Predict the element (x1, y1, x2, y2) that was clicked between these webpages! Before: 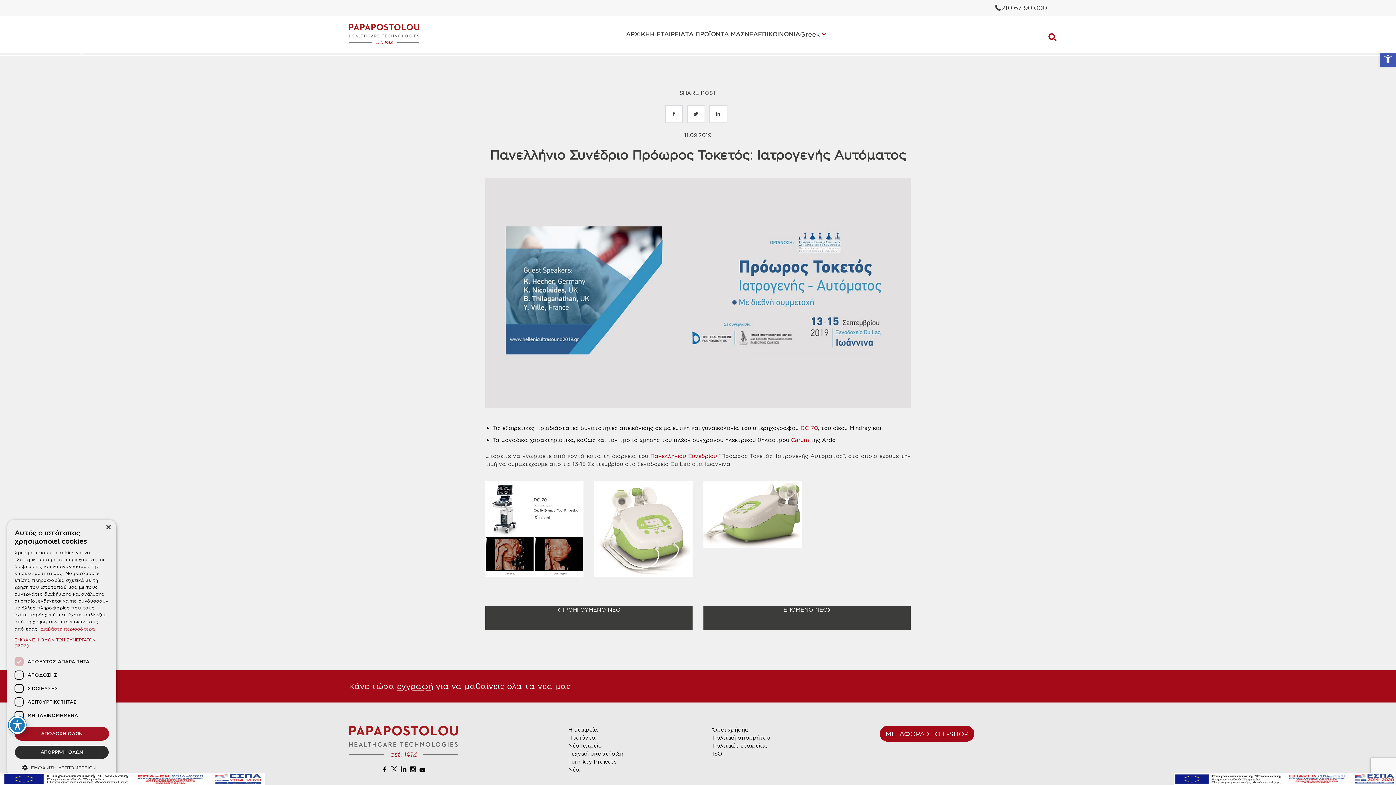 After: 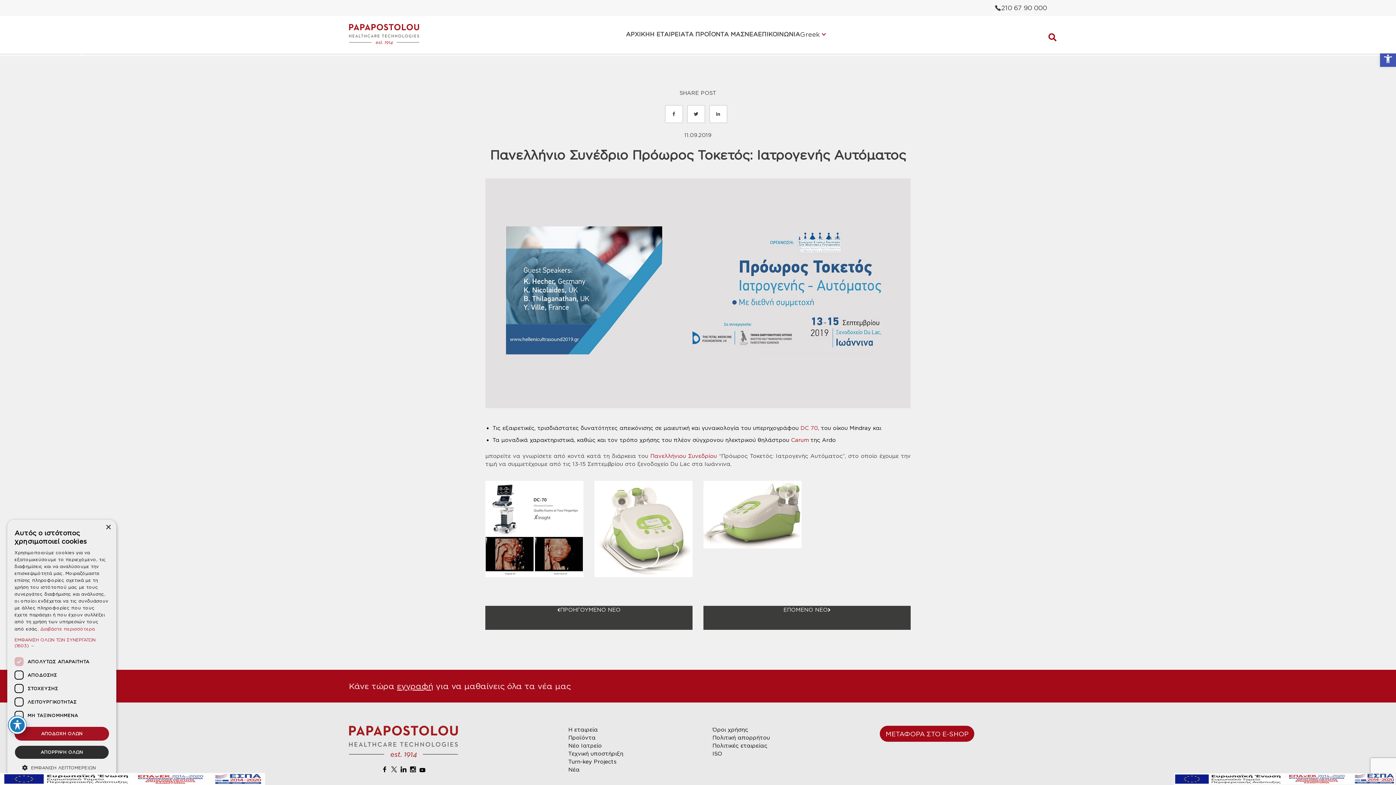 Action: bbox: (594, 481, 692, 577)